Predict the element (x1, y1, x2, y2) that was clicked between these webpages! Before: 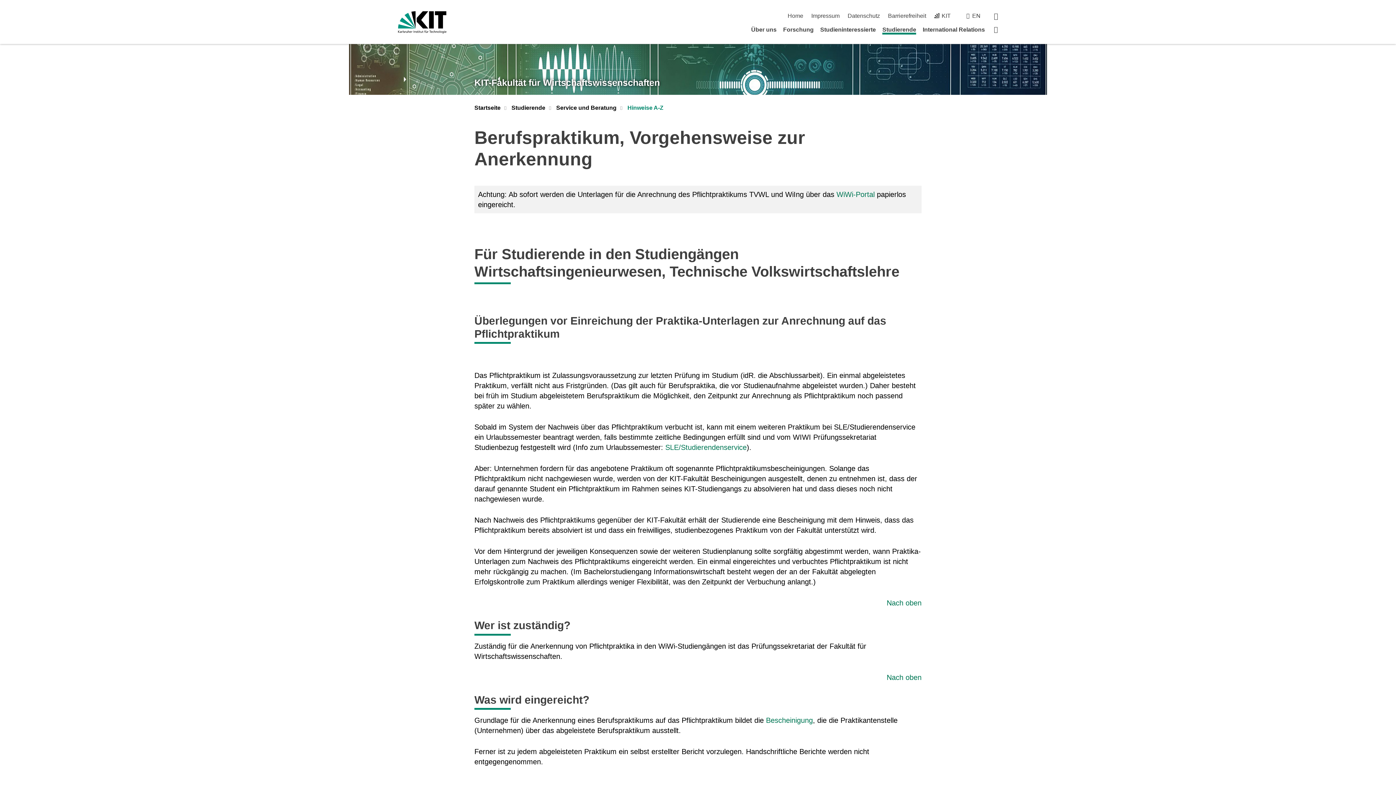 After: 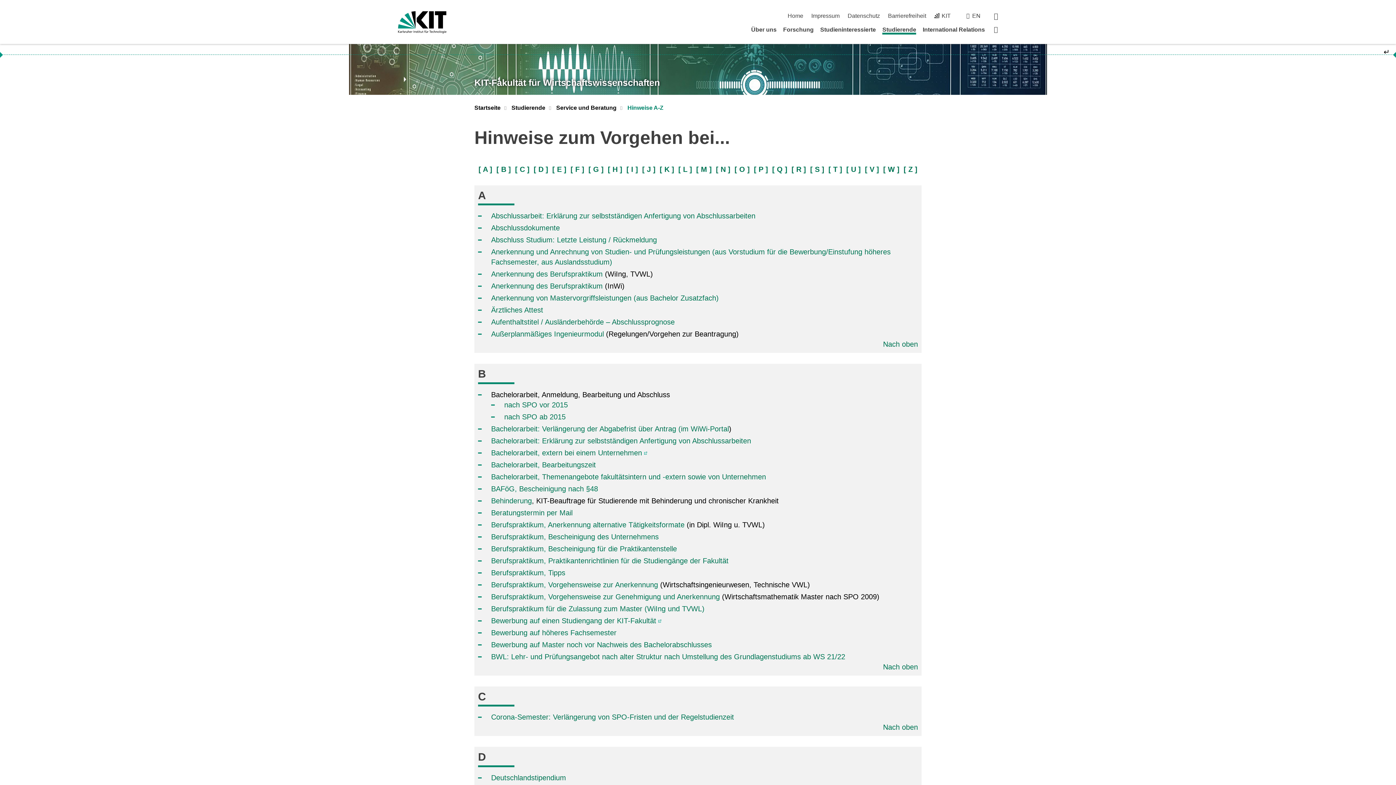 Action: label: Hinweise A-Z bbox: (627, 104, 663, 112)